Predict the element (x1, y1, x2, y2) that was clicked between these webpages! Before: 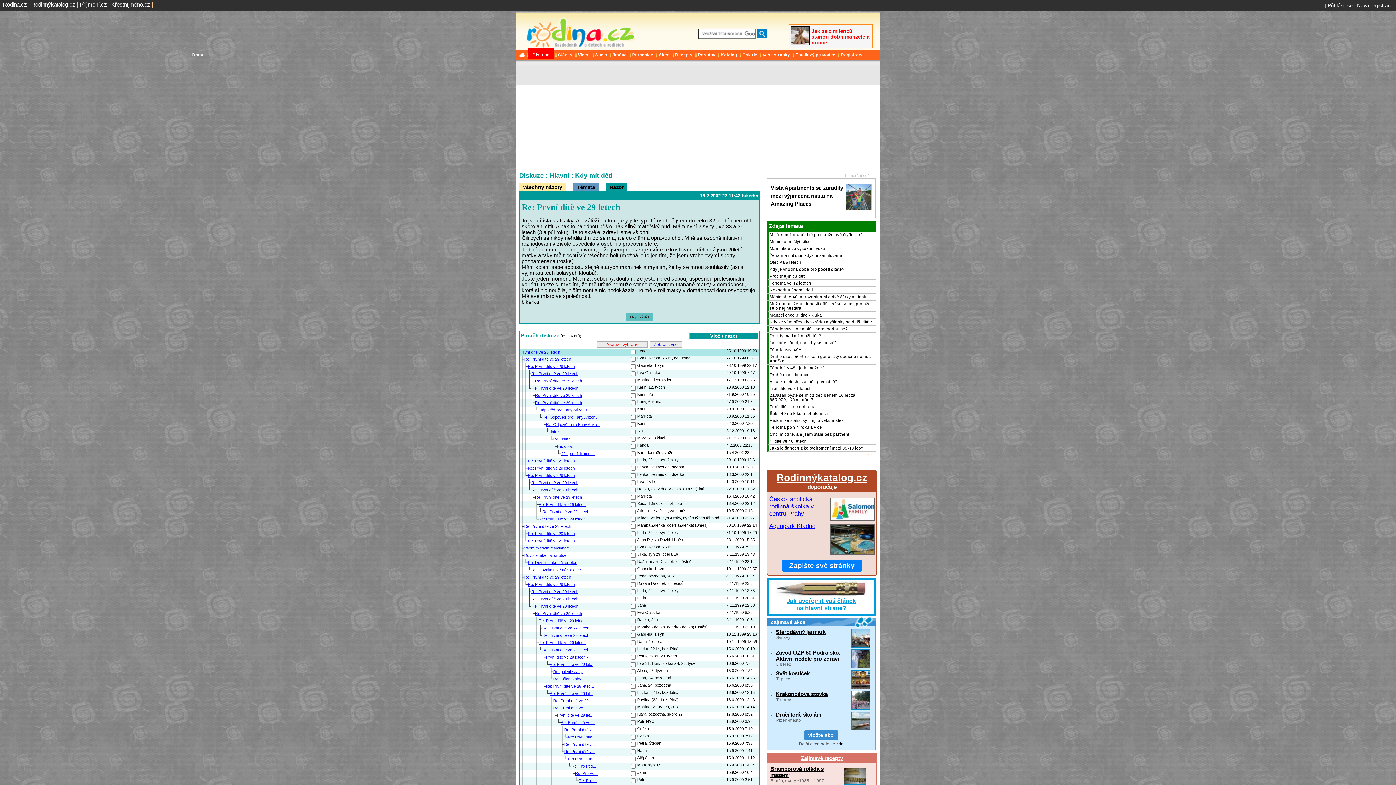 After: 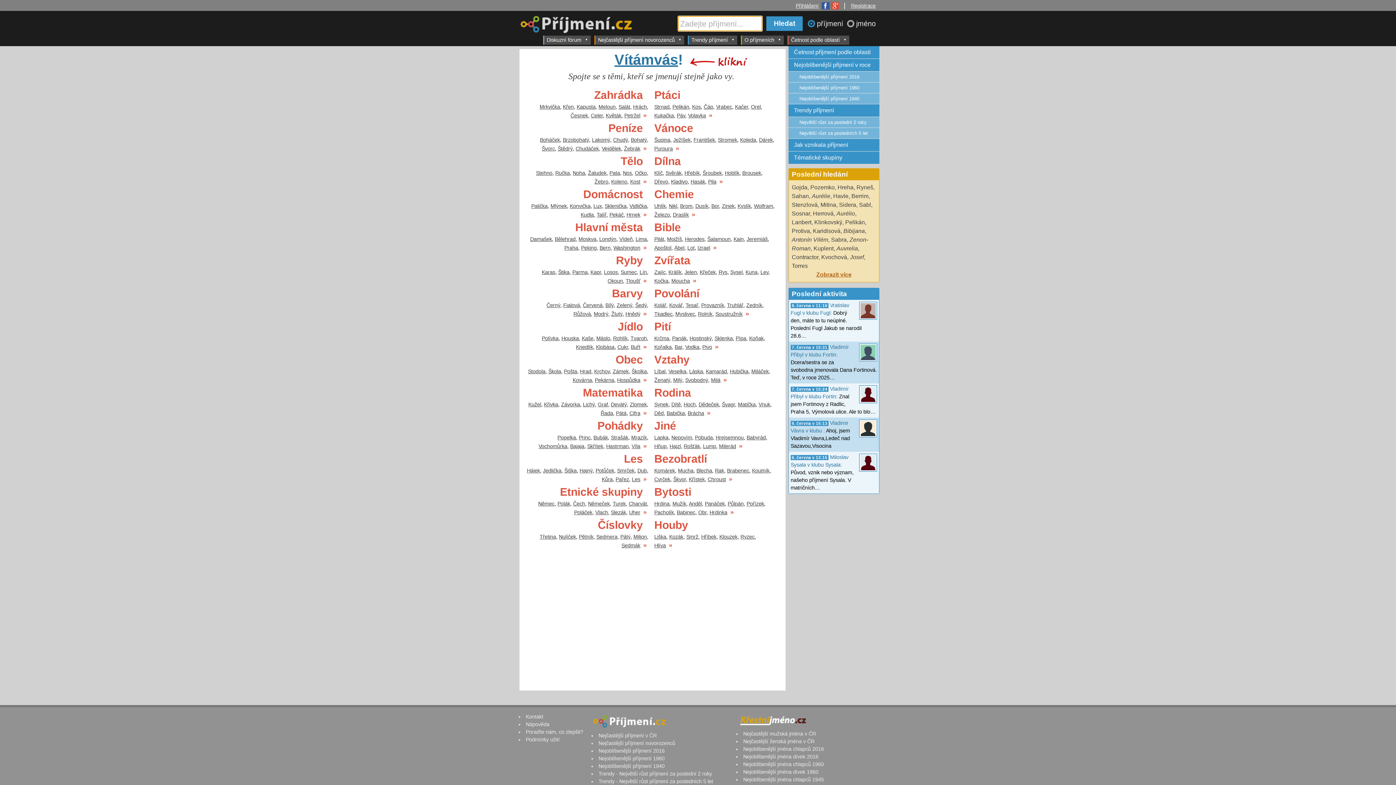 Action: bbox: (79, 1, 106, 7) label: Příjmení.cz